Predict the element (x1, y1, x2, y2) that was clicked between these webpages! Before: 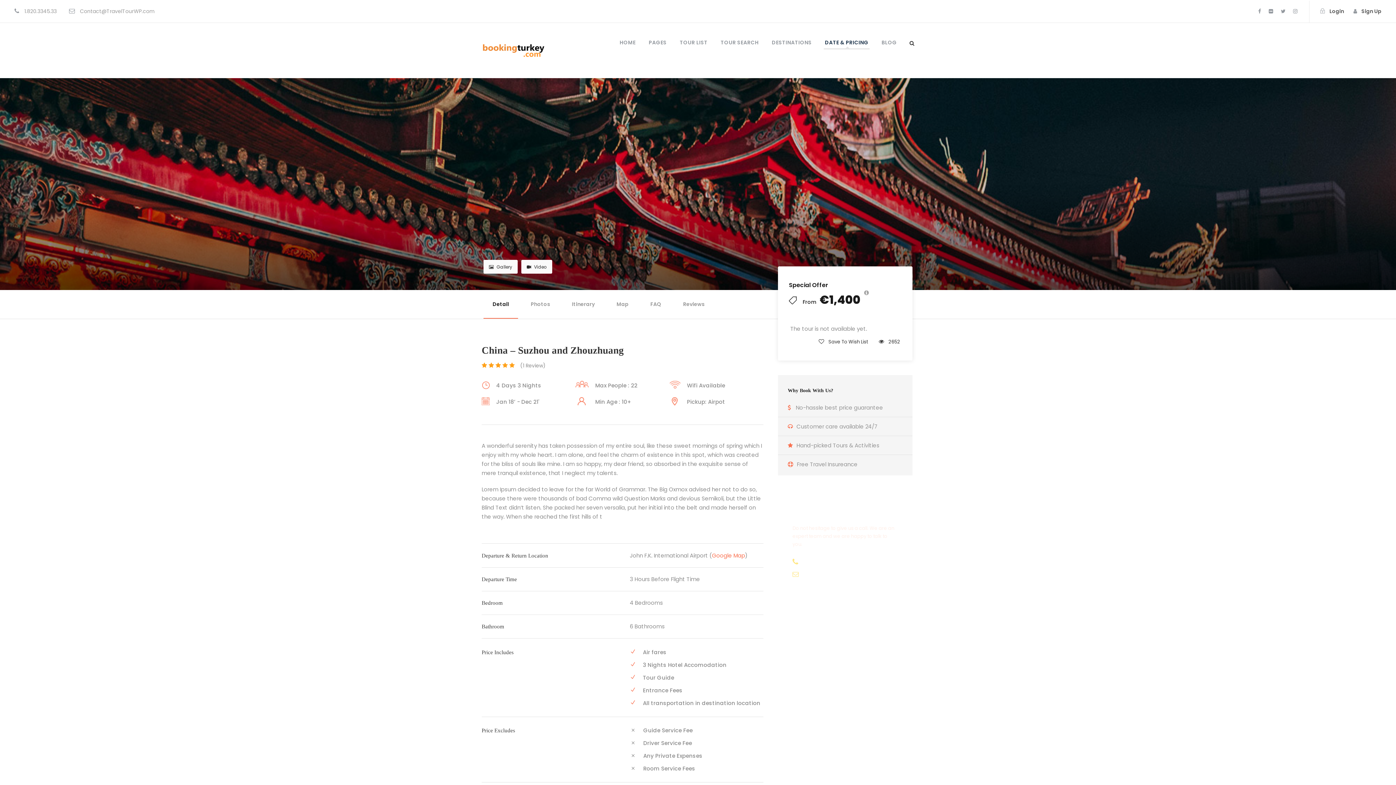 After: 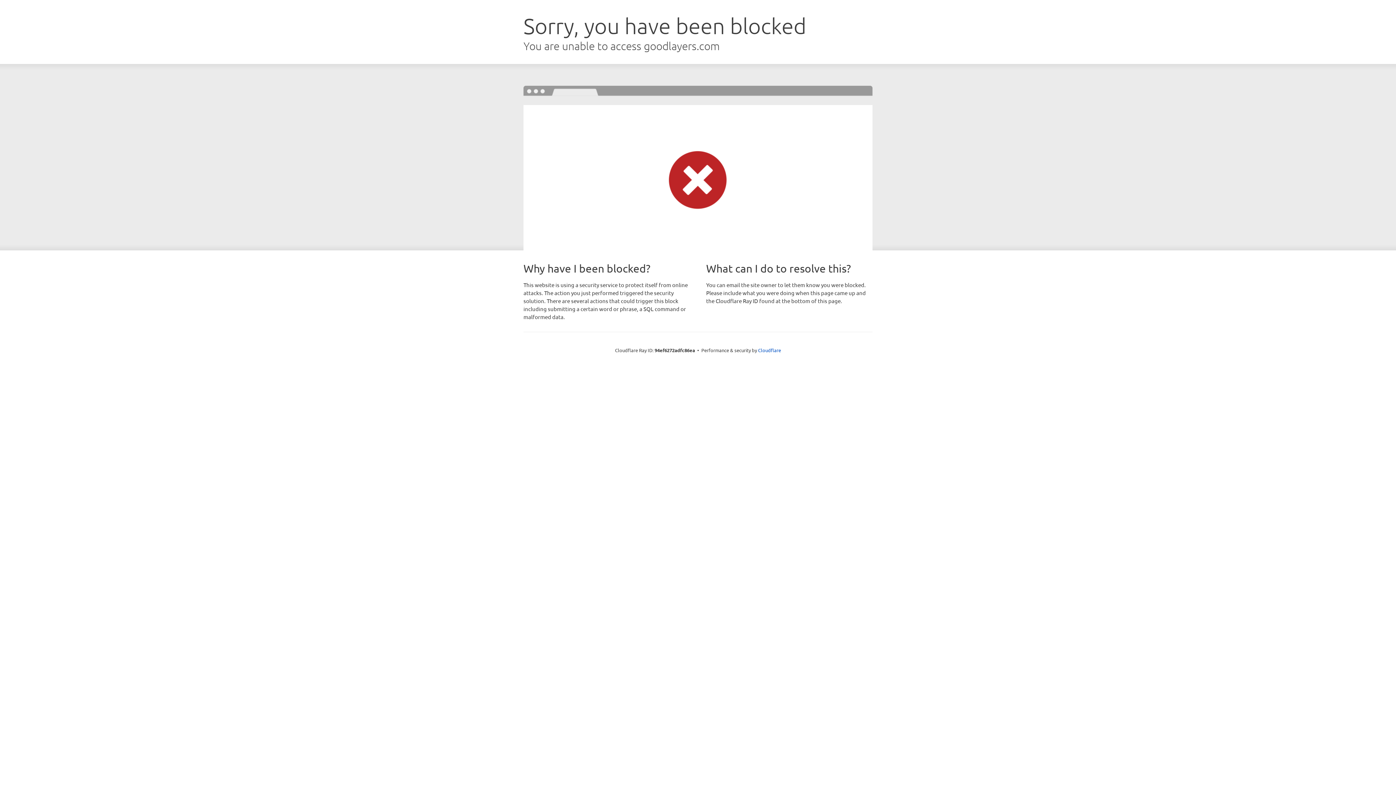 Action: bbox: (720, 38, 758, 49) label: TOUR SEARCH